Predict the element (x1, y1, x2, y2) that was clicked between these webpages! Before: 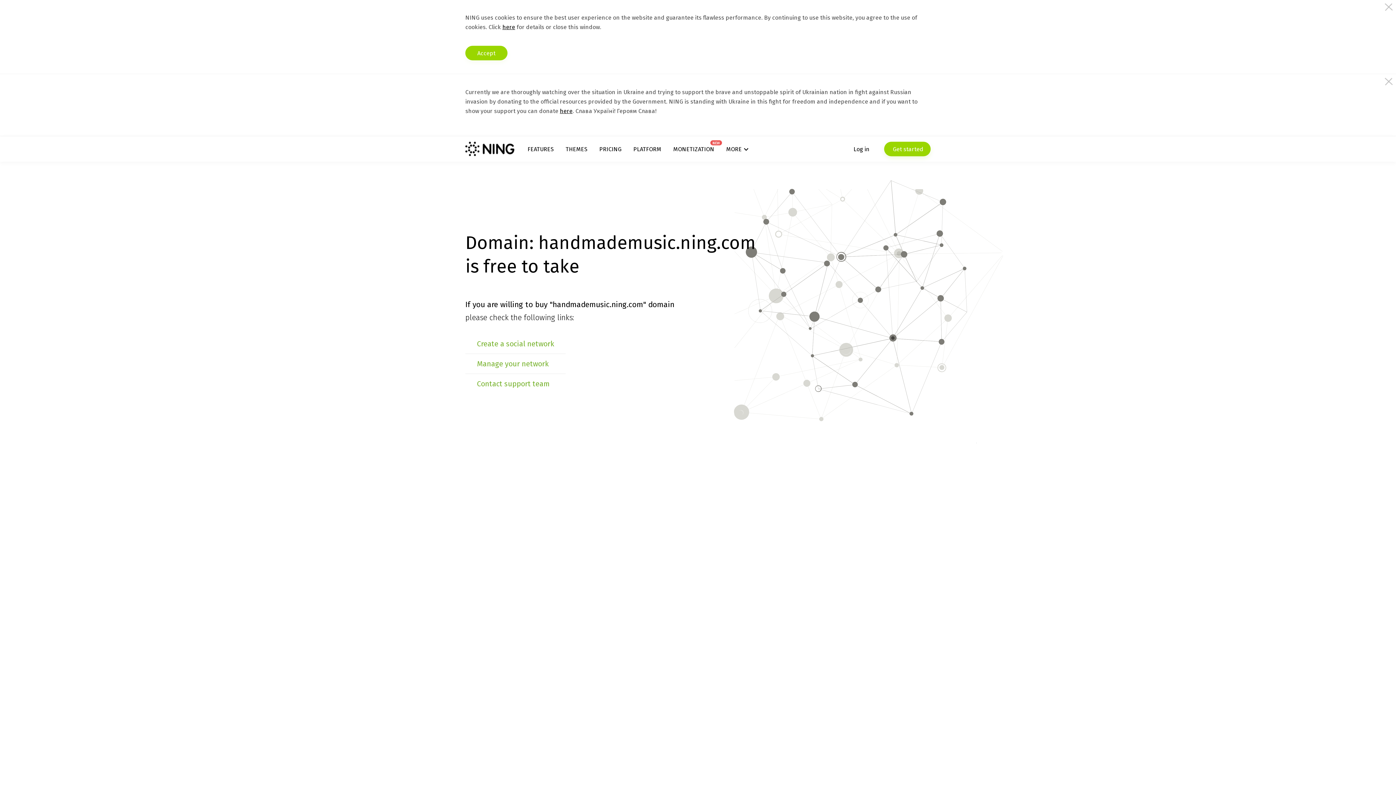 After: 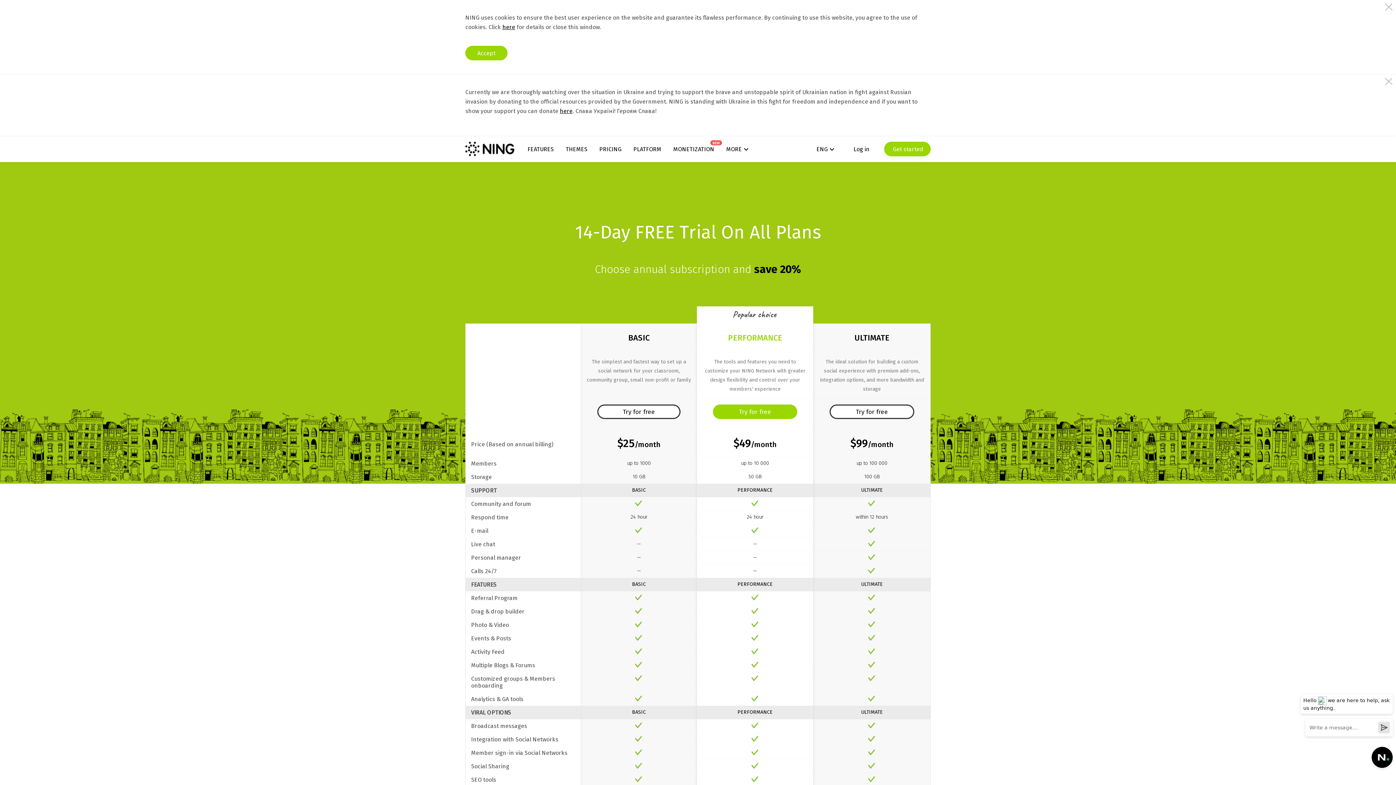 Action: label: PRICING bbox: (599, 145, 621, 152)